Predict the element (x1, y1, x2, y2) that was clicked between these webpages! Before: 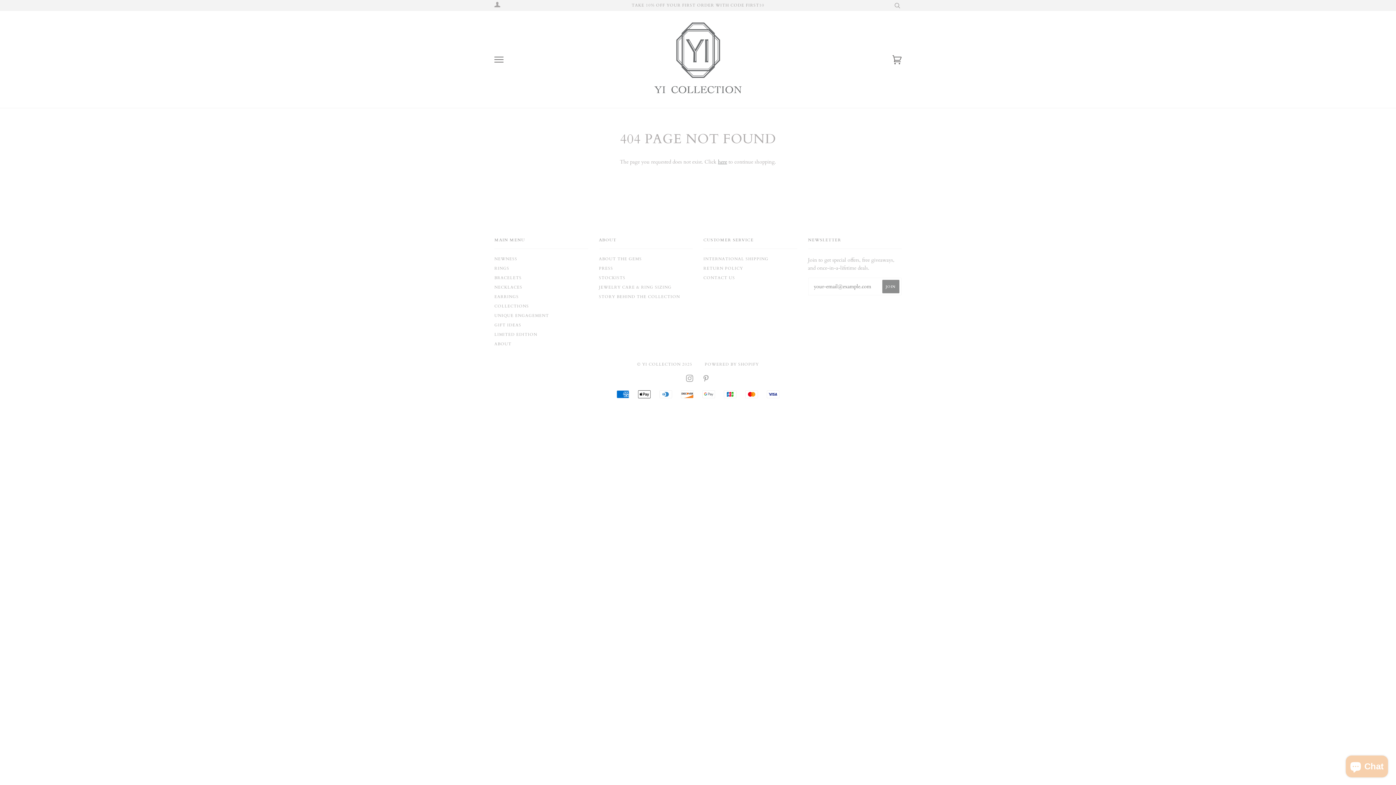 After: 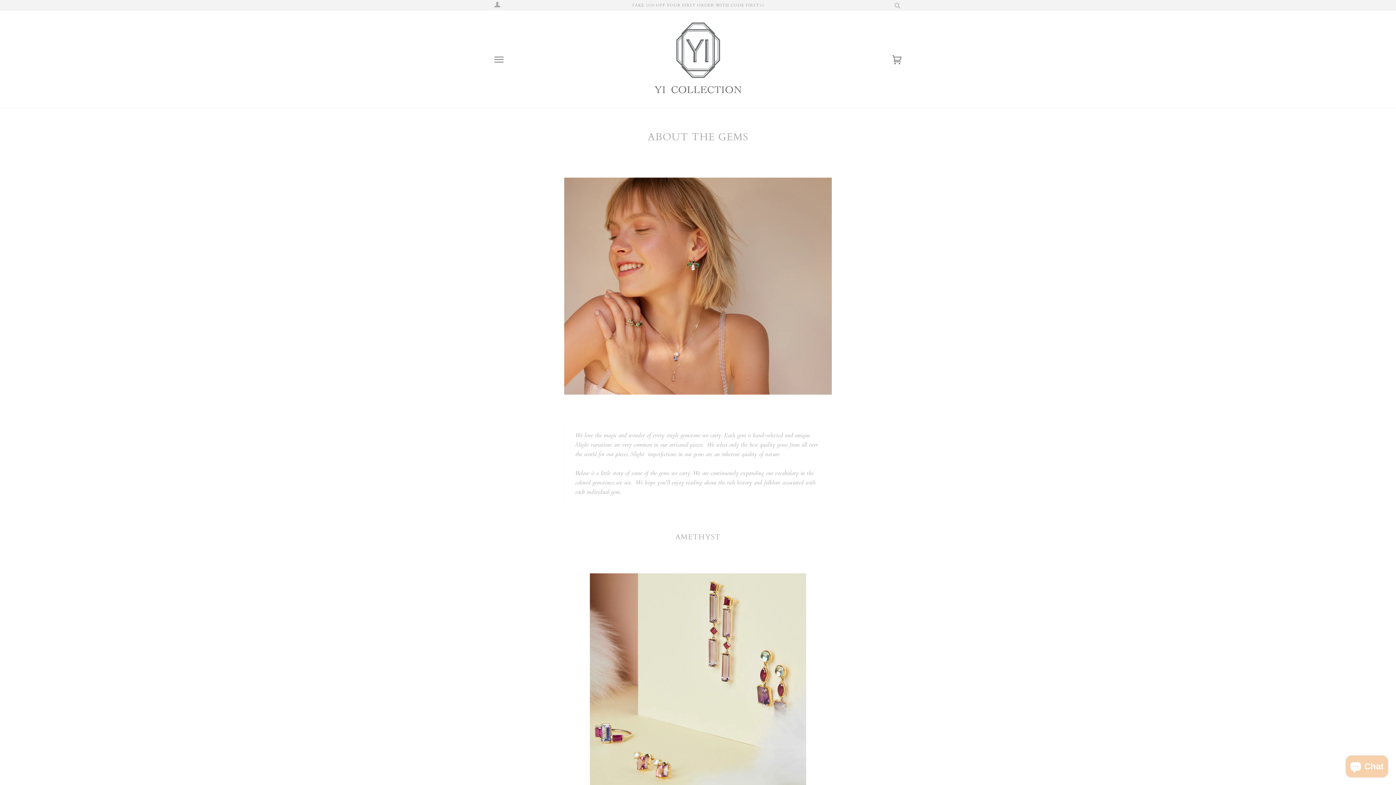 Action: label: ABOUT THE GEMS bbox: (599, 256, 642, 261)